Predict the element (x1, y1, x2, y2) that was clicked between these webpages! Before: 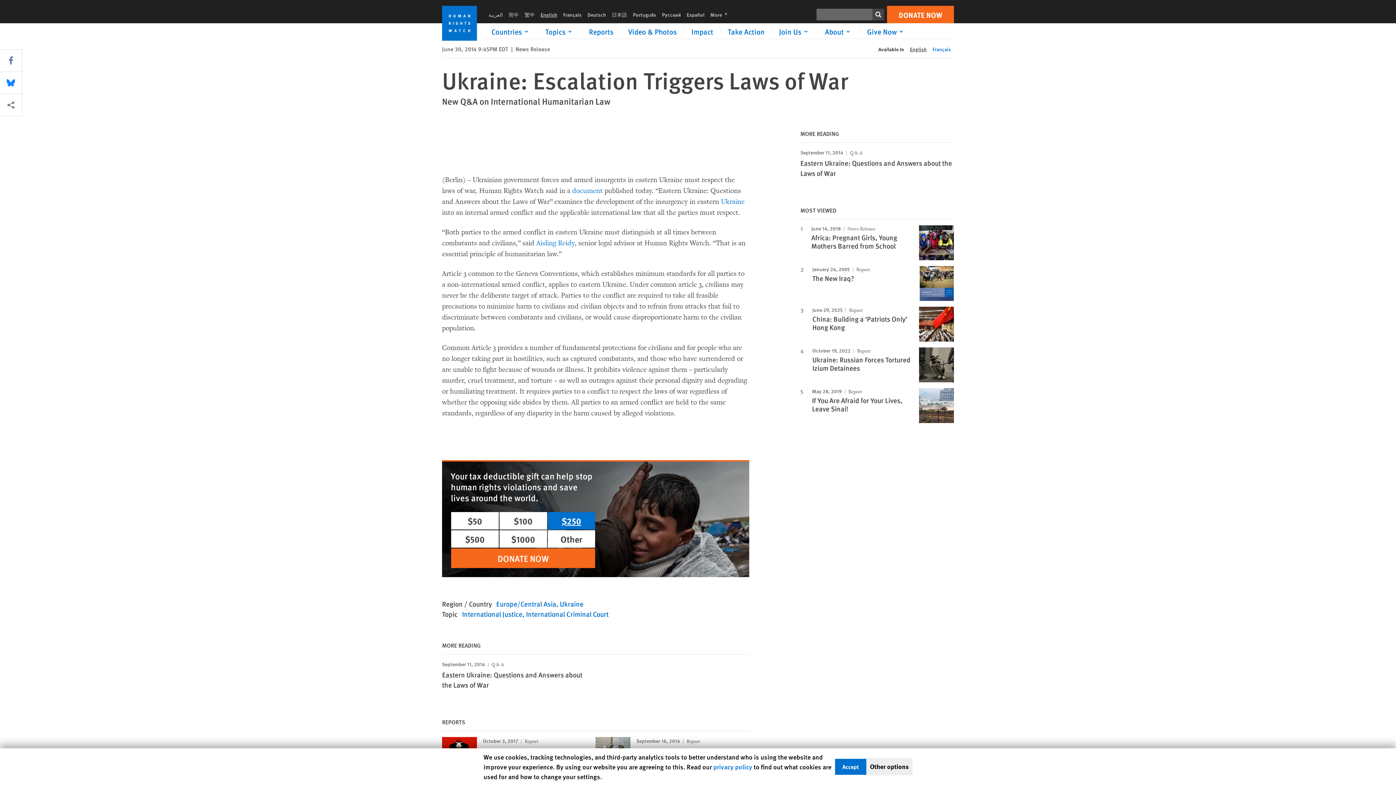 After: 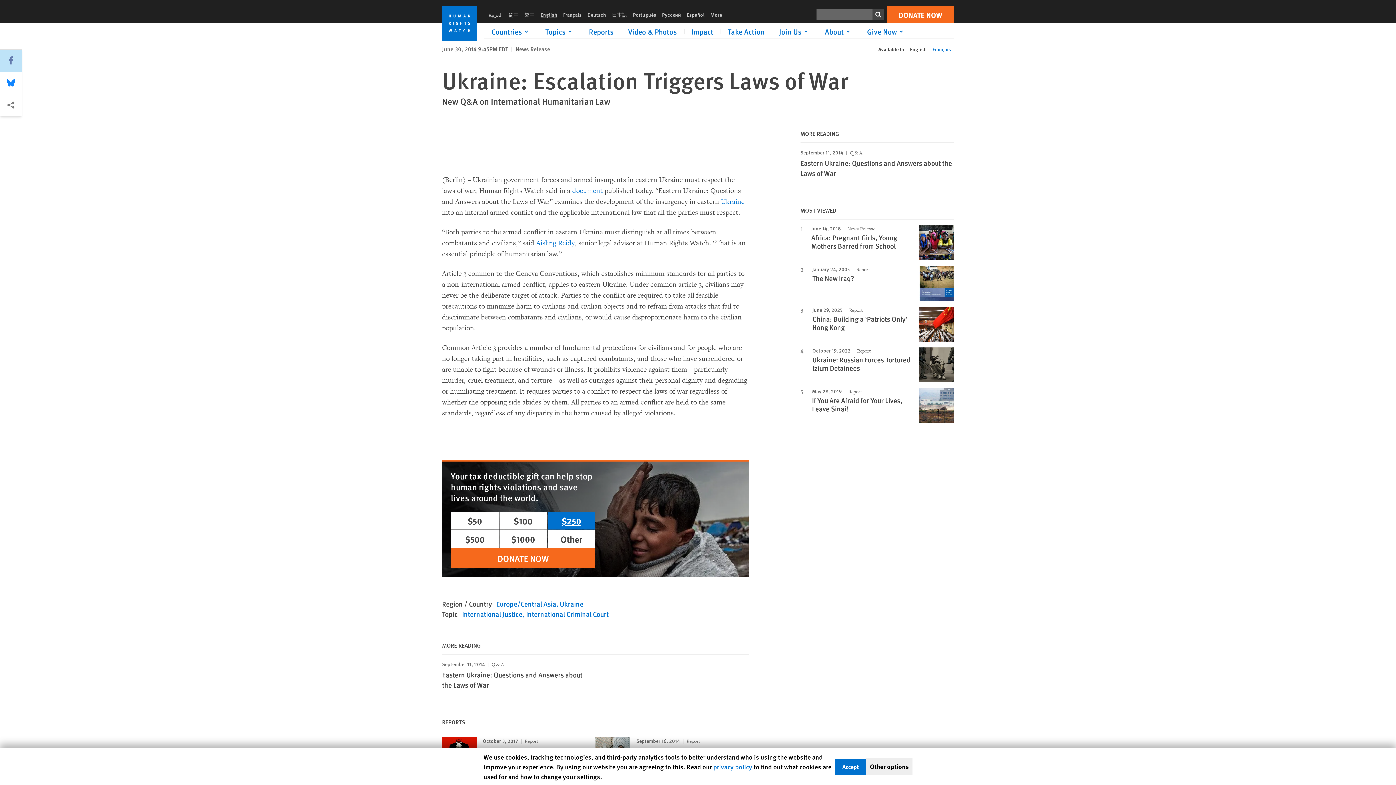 Action: label: Share this via Facebook bbox: (0, 49, 22, 72)